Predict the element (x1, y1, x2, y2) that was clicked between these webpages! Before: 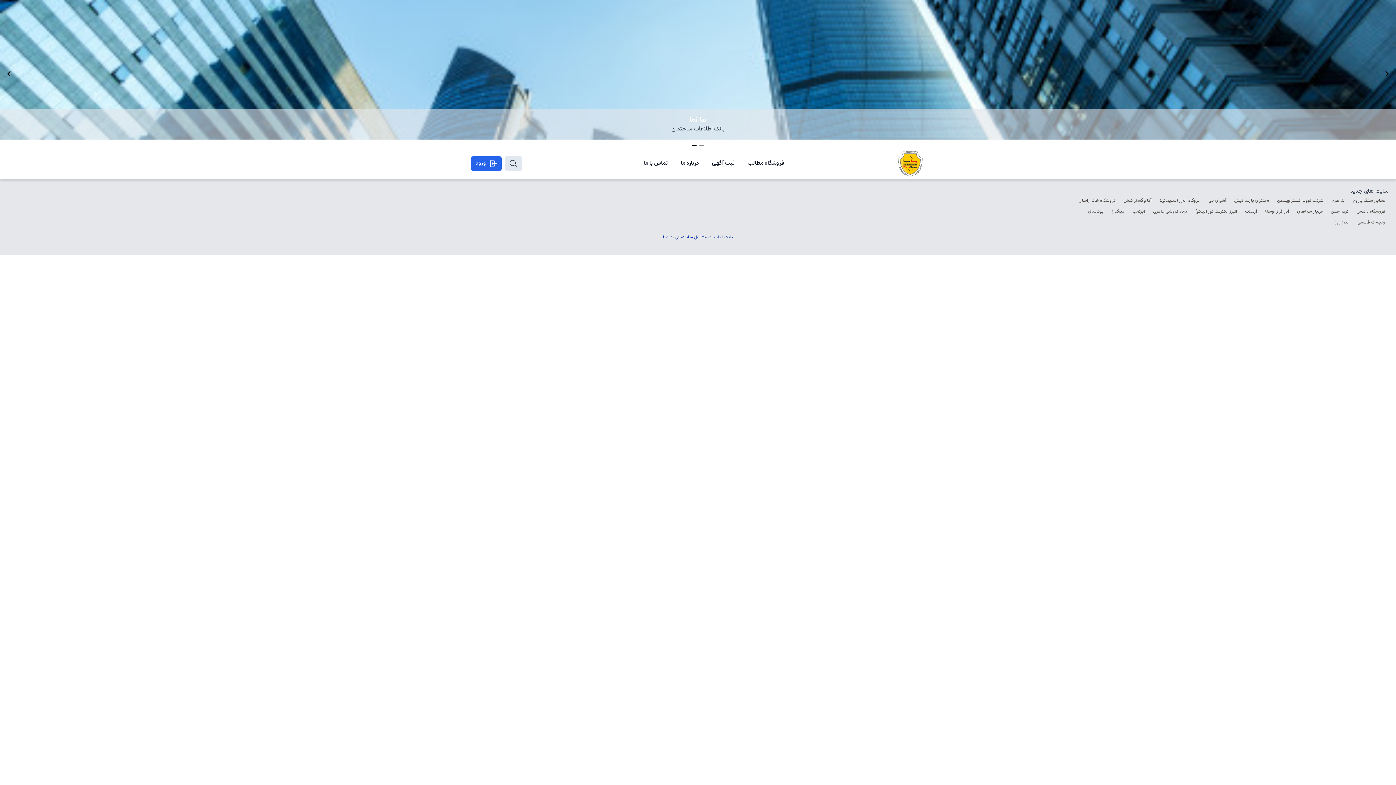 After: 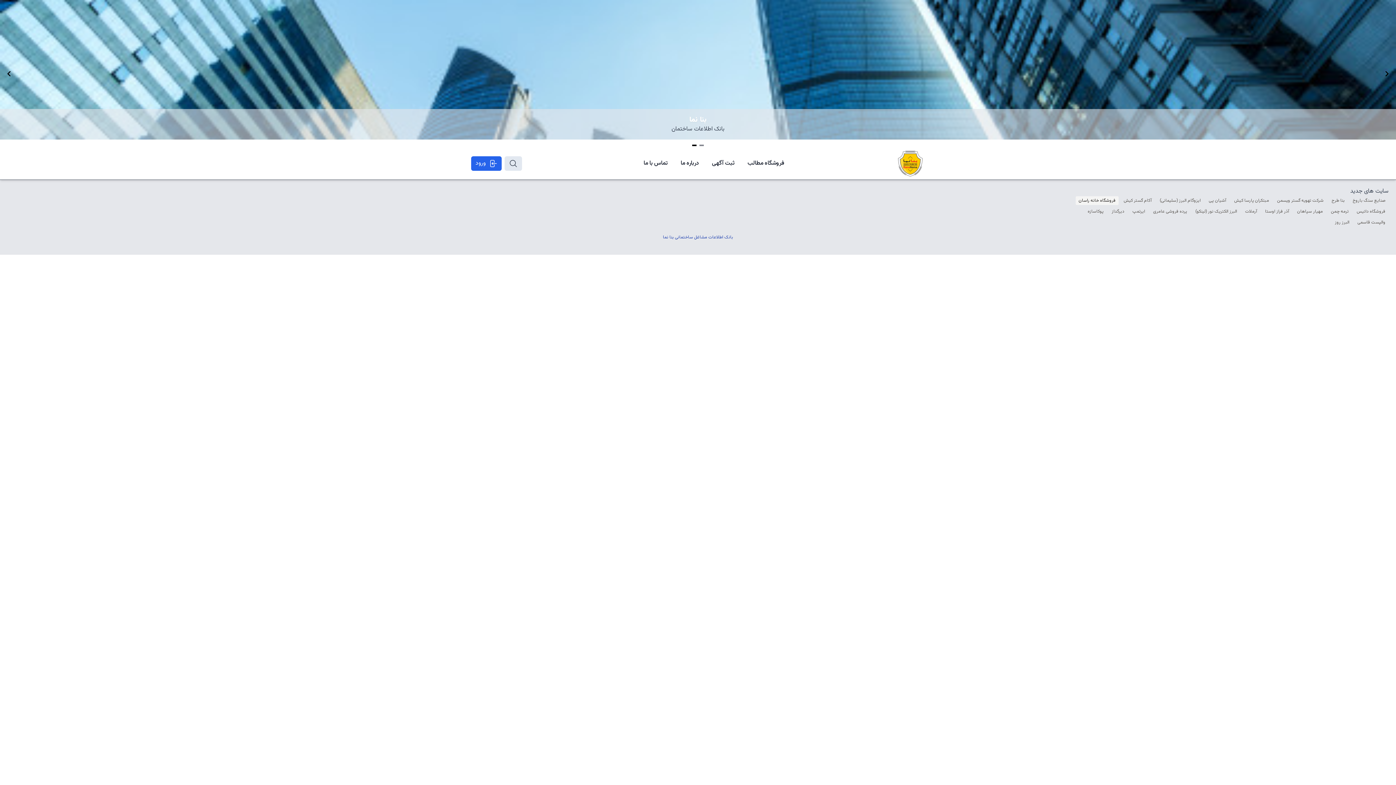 Action: bbox: (1075, 196, 1119, 205) label: فروشگاه خانه راسان